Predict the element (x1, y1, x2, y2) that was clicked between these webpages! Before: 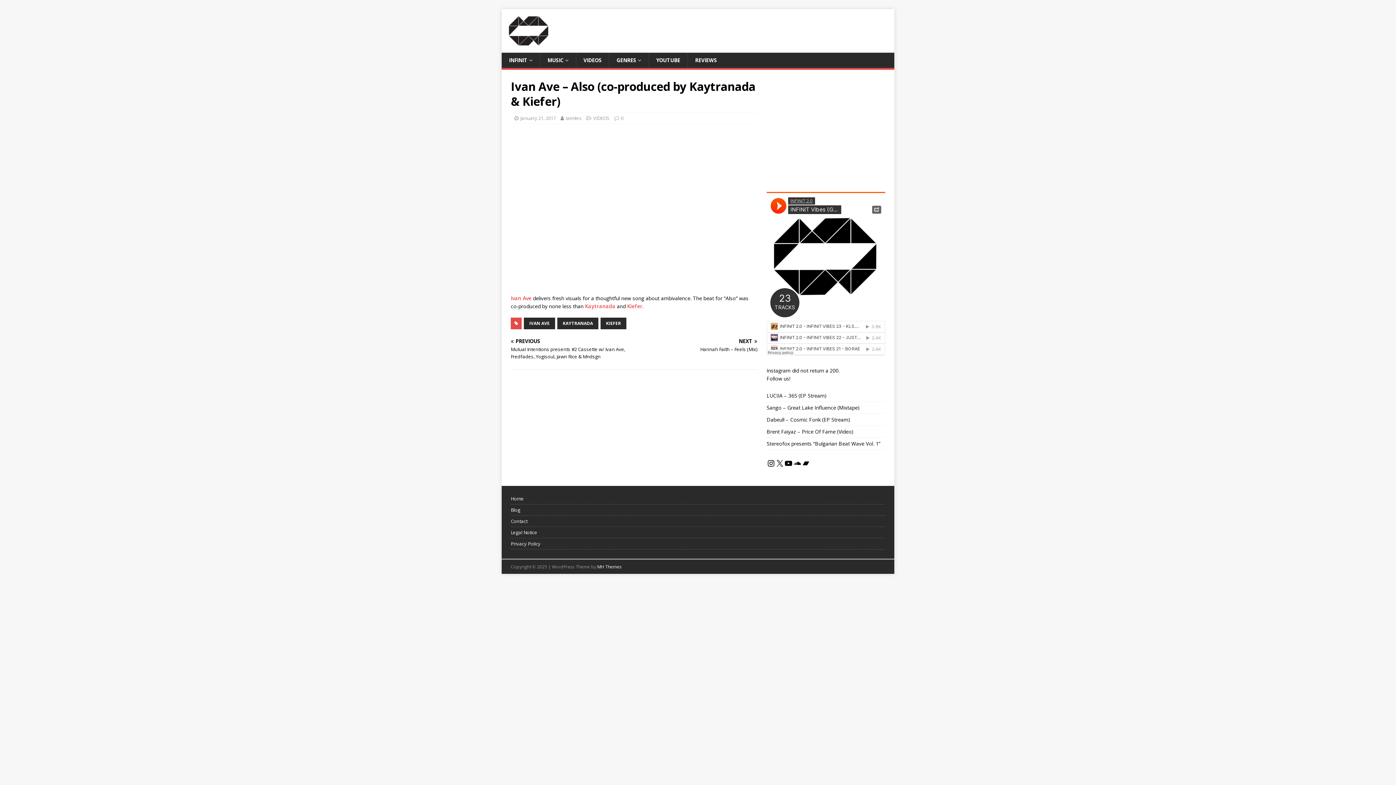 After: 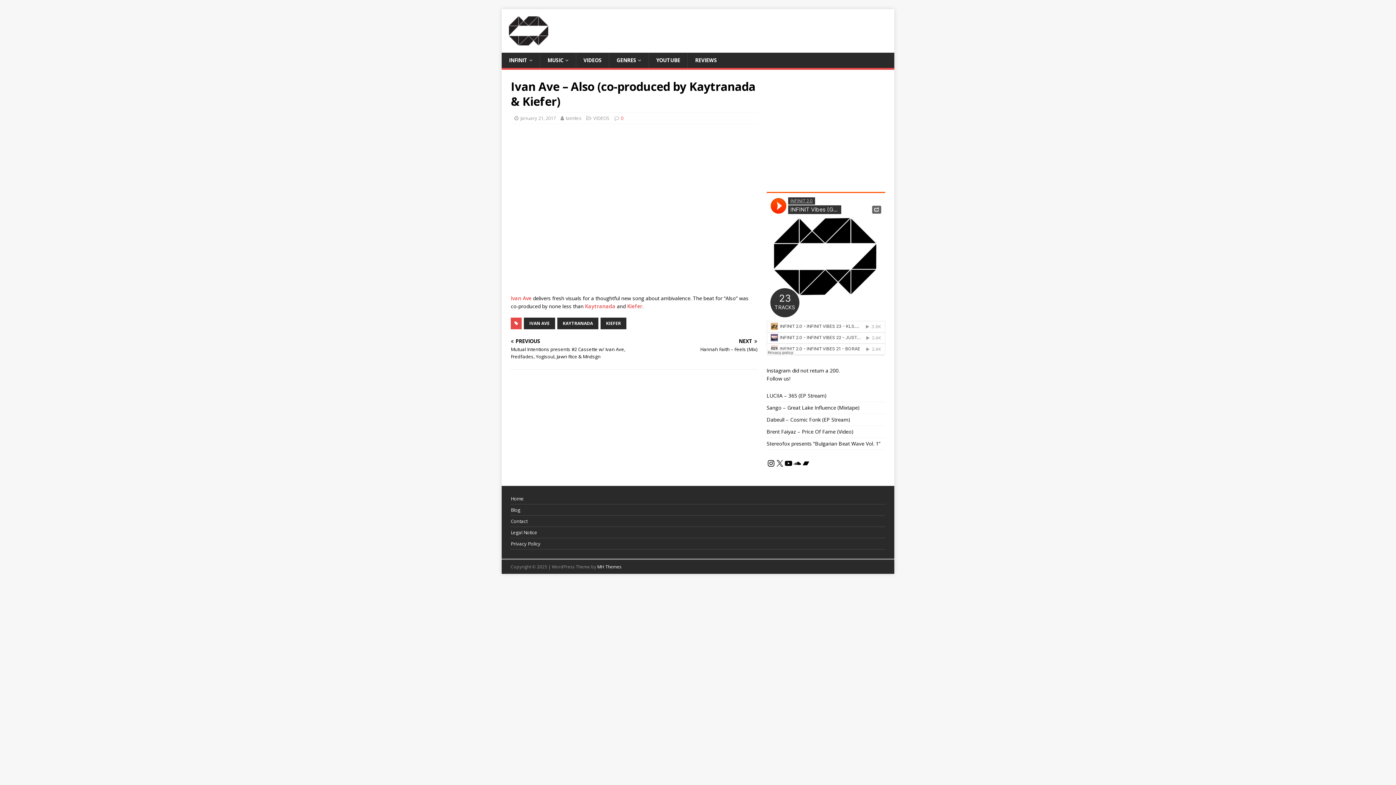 Action: label: 0 bbox: (621, 114, 623, 121)